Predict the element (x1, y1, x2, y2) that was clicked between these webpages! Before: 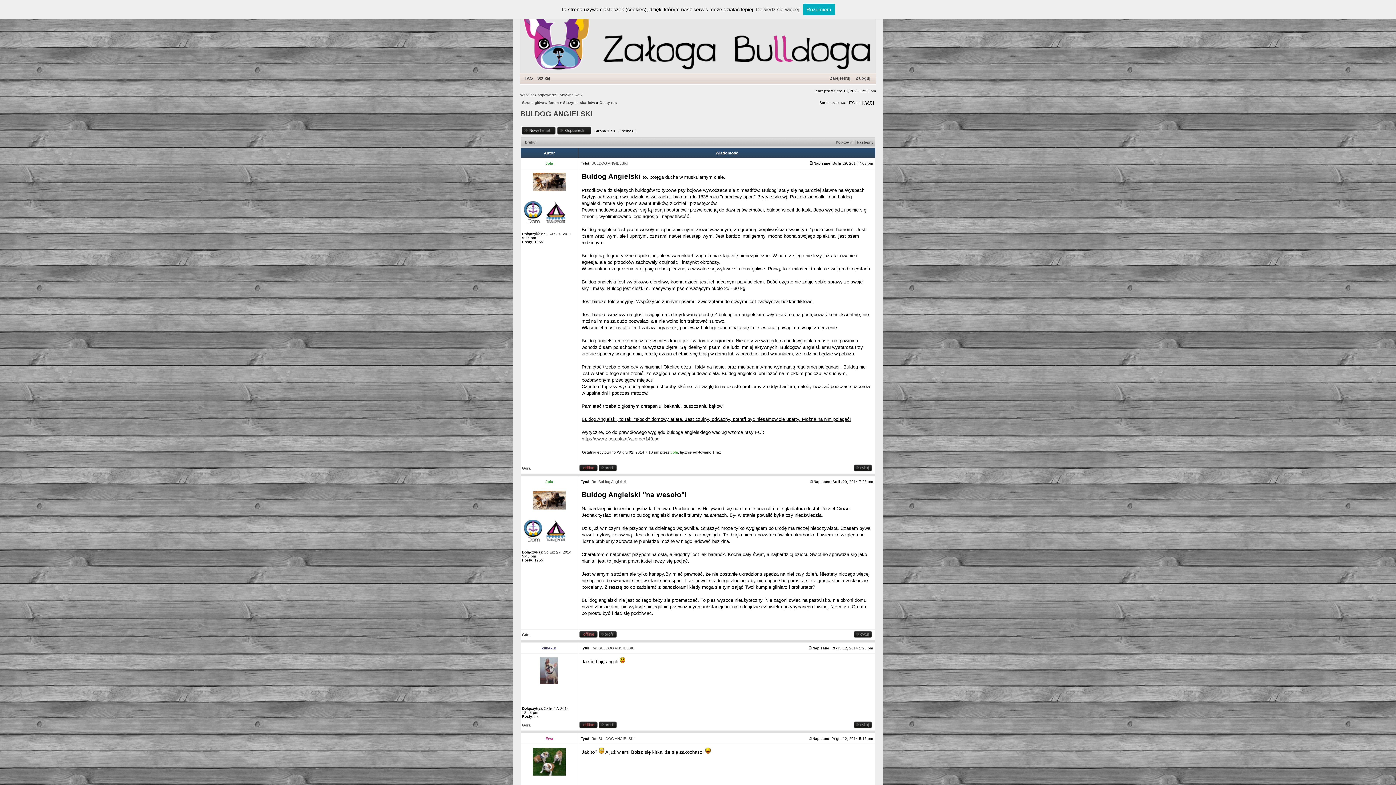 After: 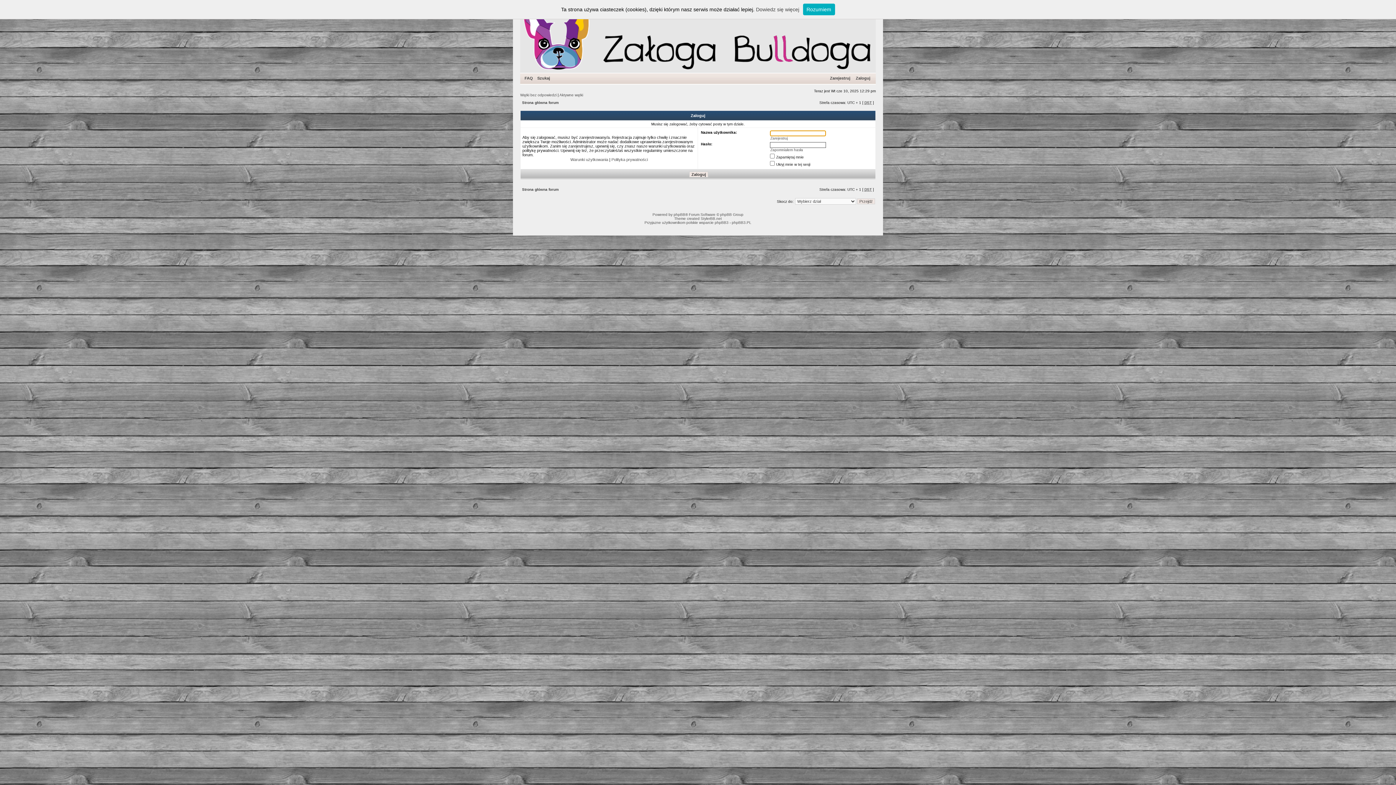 Action: bbox: (854, 725, 872, 729)